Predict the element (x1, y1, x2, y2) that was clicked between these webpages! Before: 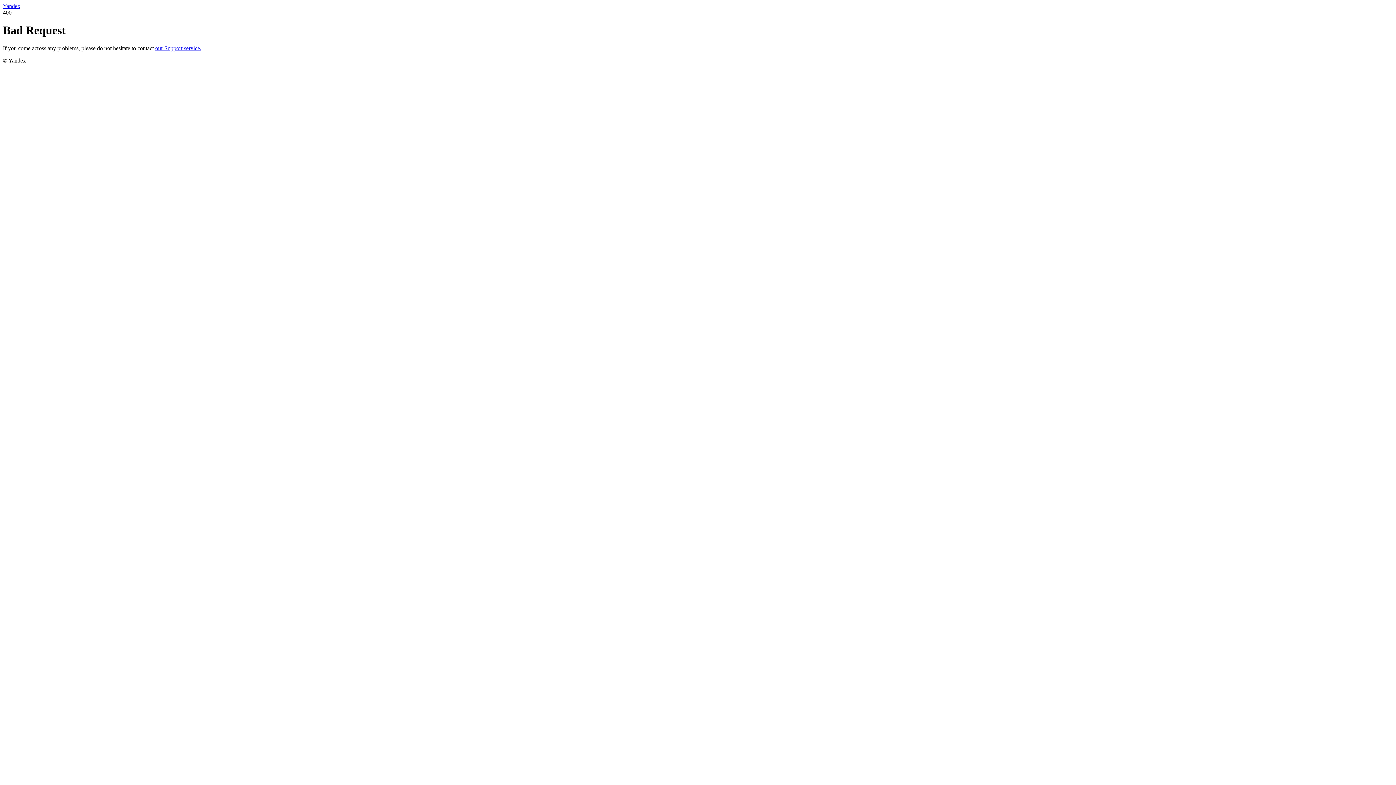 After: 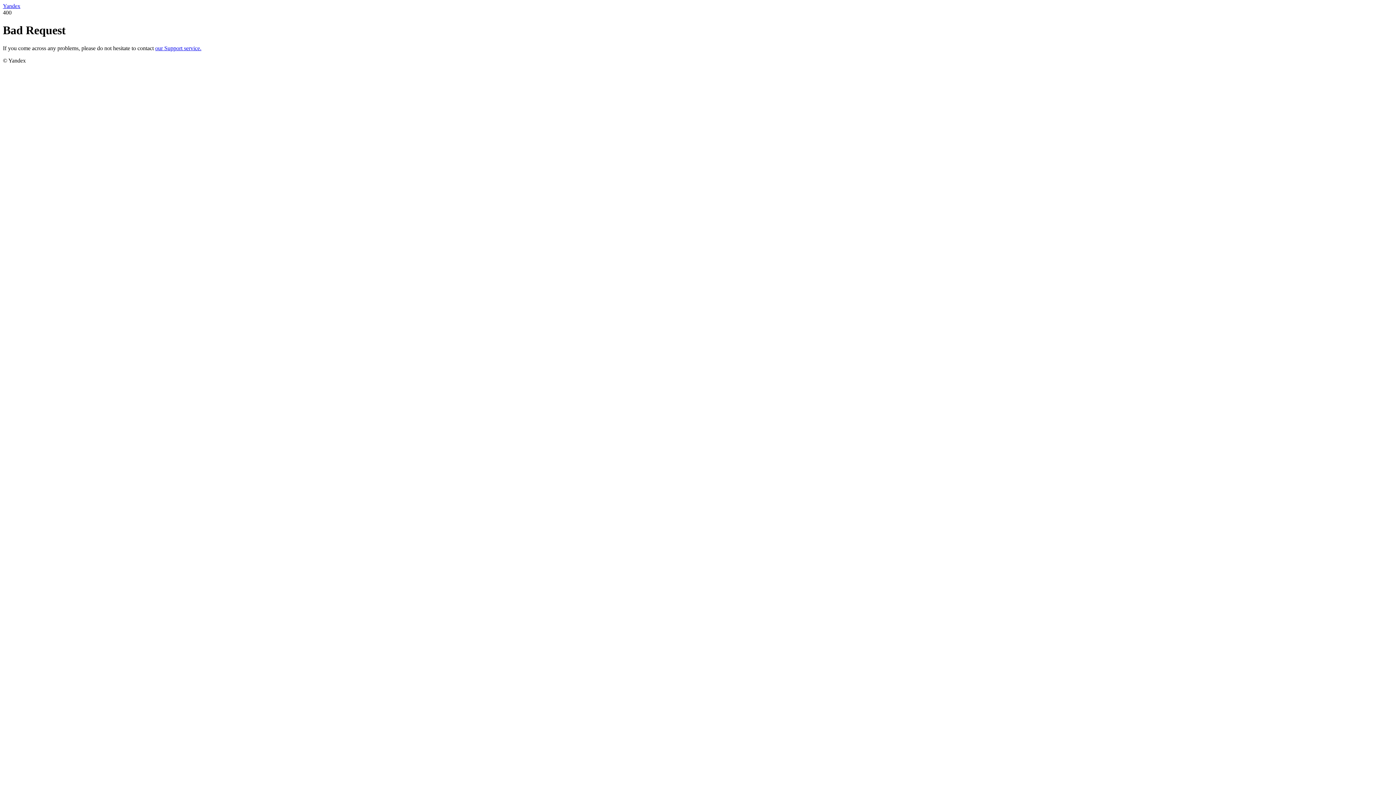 Action: bbox: (155, 45, 201, 51) label: our Support service.